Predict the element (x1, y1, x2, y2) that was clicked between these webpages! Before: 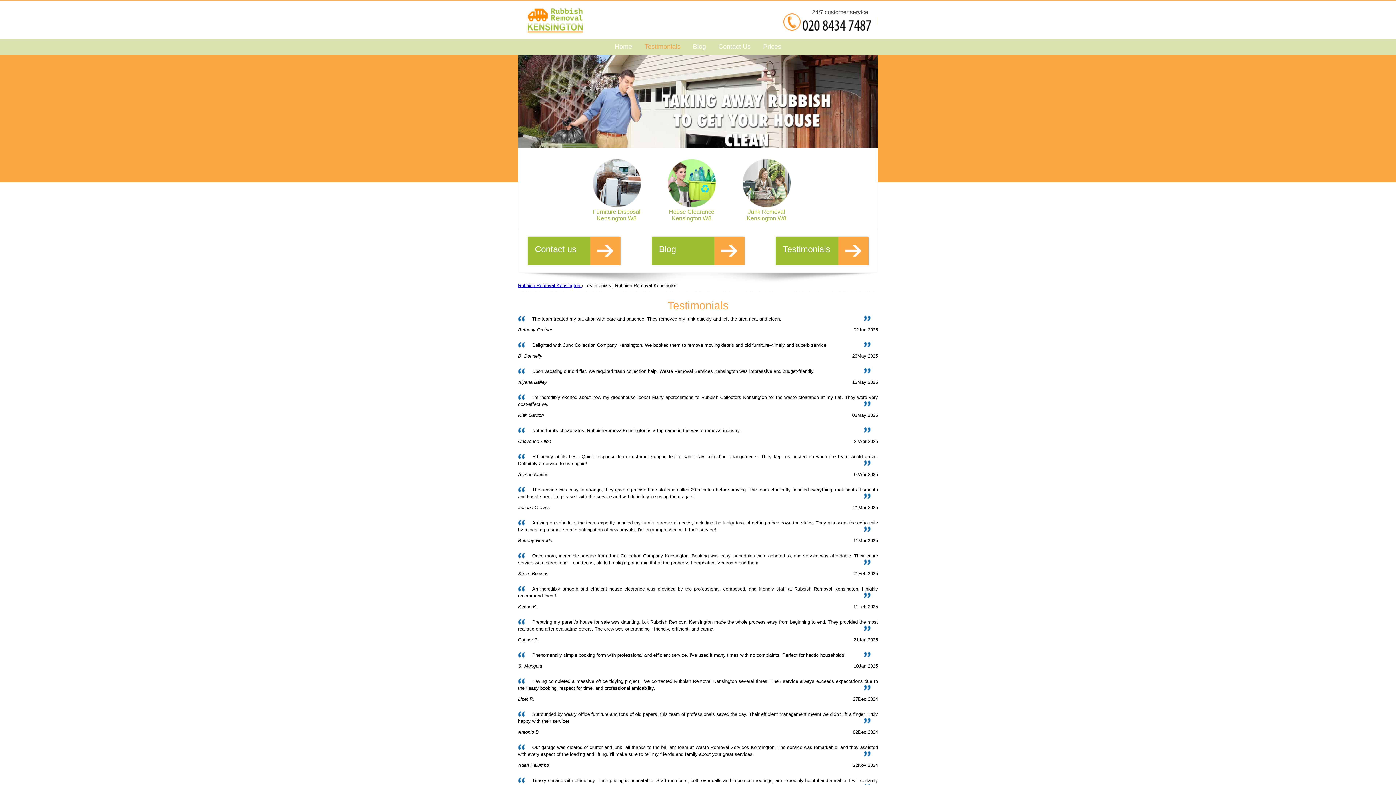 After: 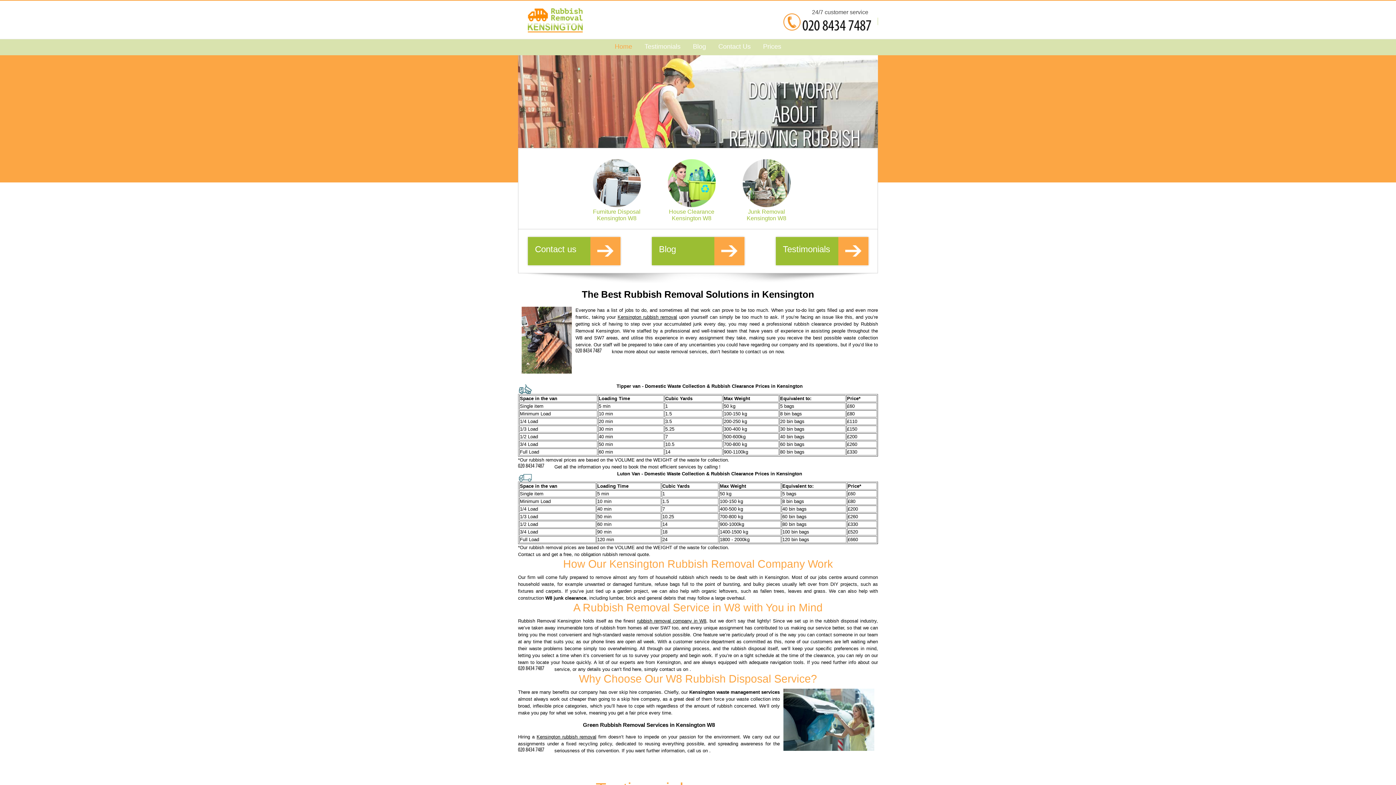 Action: bbox: (518, 282, 581, 288) label: Rubbish Removal Kensington 